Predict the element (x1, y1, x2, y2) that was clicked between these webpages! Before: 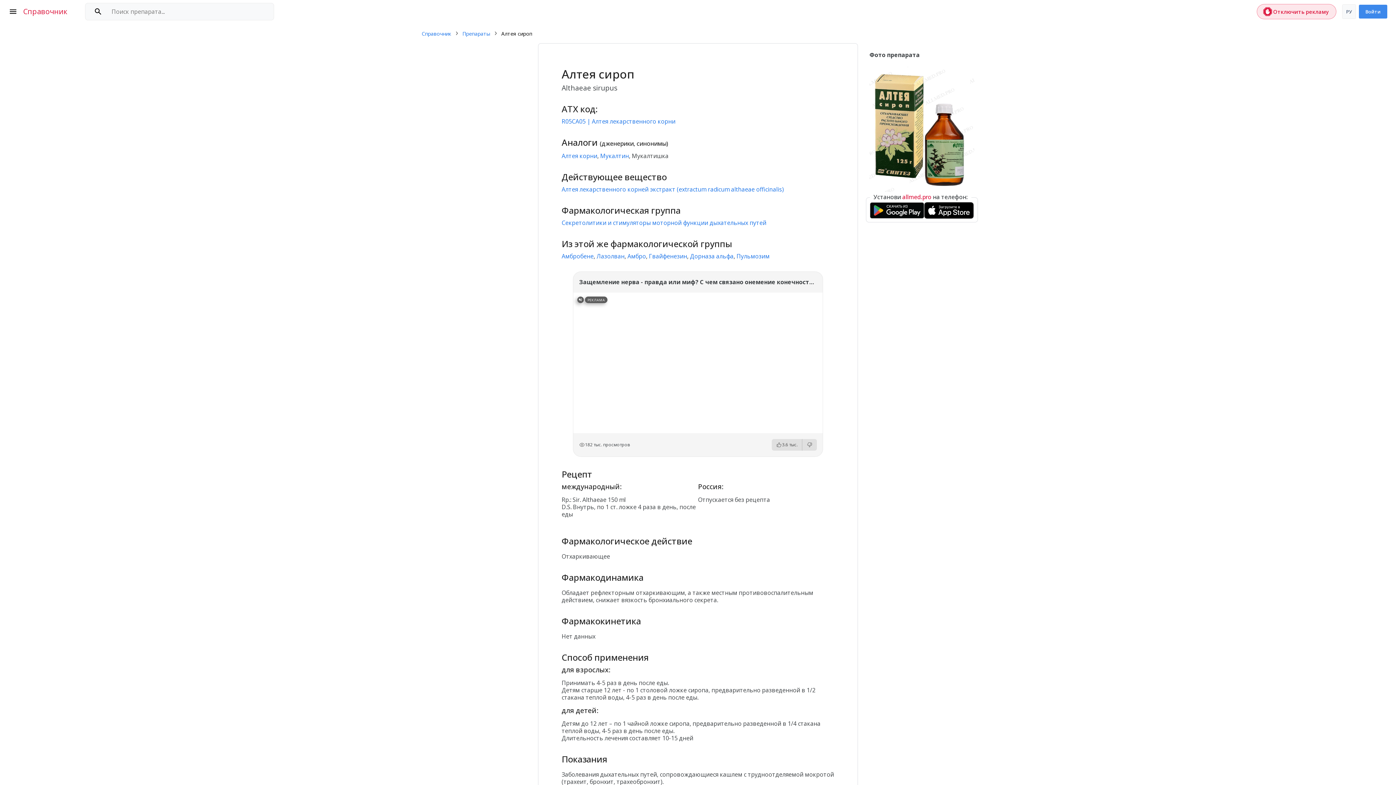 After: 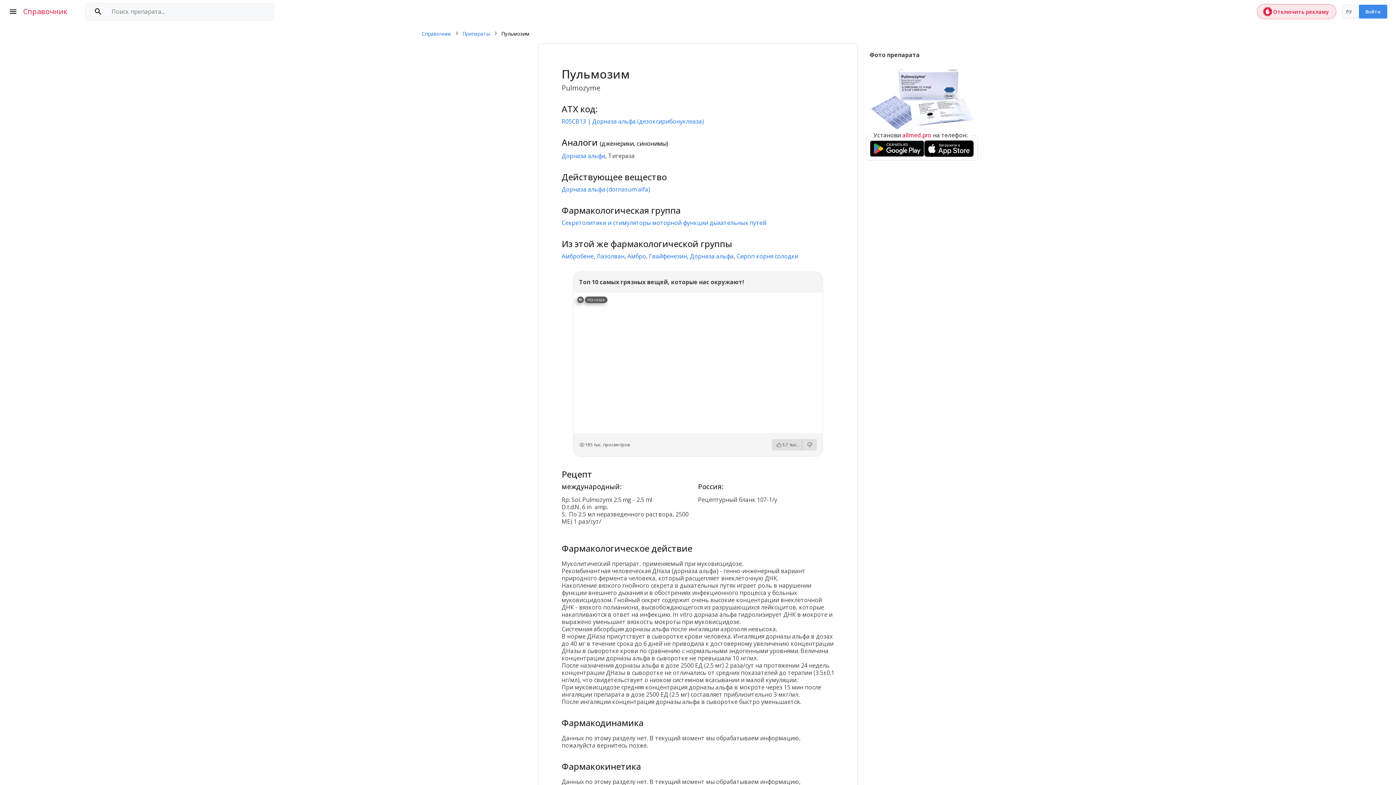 Action: label: Пульмозим bbox: (736, 252, 769, 260)